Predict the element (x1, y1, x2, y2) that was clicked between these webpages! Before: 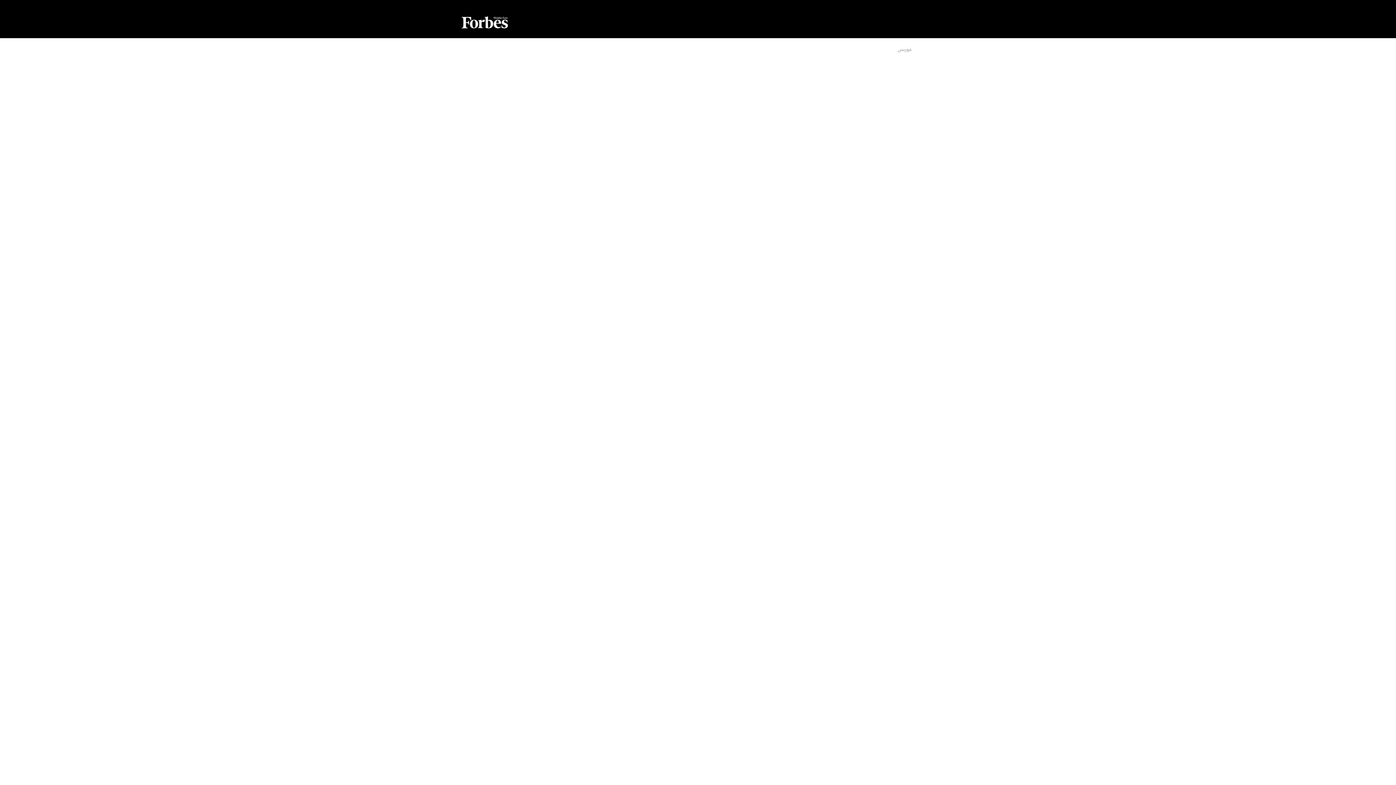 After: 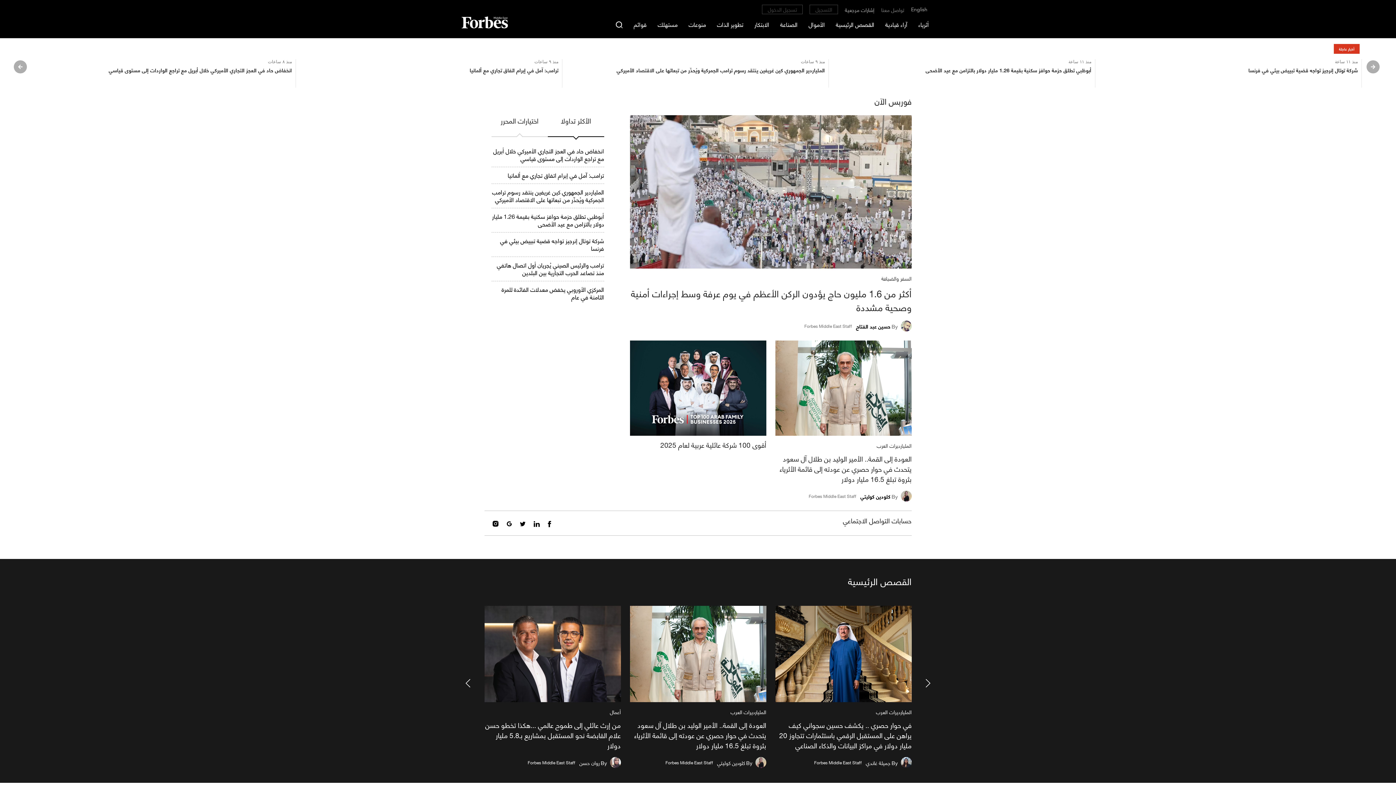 Action: label: فوربس‎ bbox: (898, 44, 911, 53)